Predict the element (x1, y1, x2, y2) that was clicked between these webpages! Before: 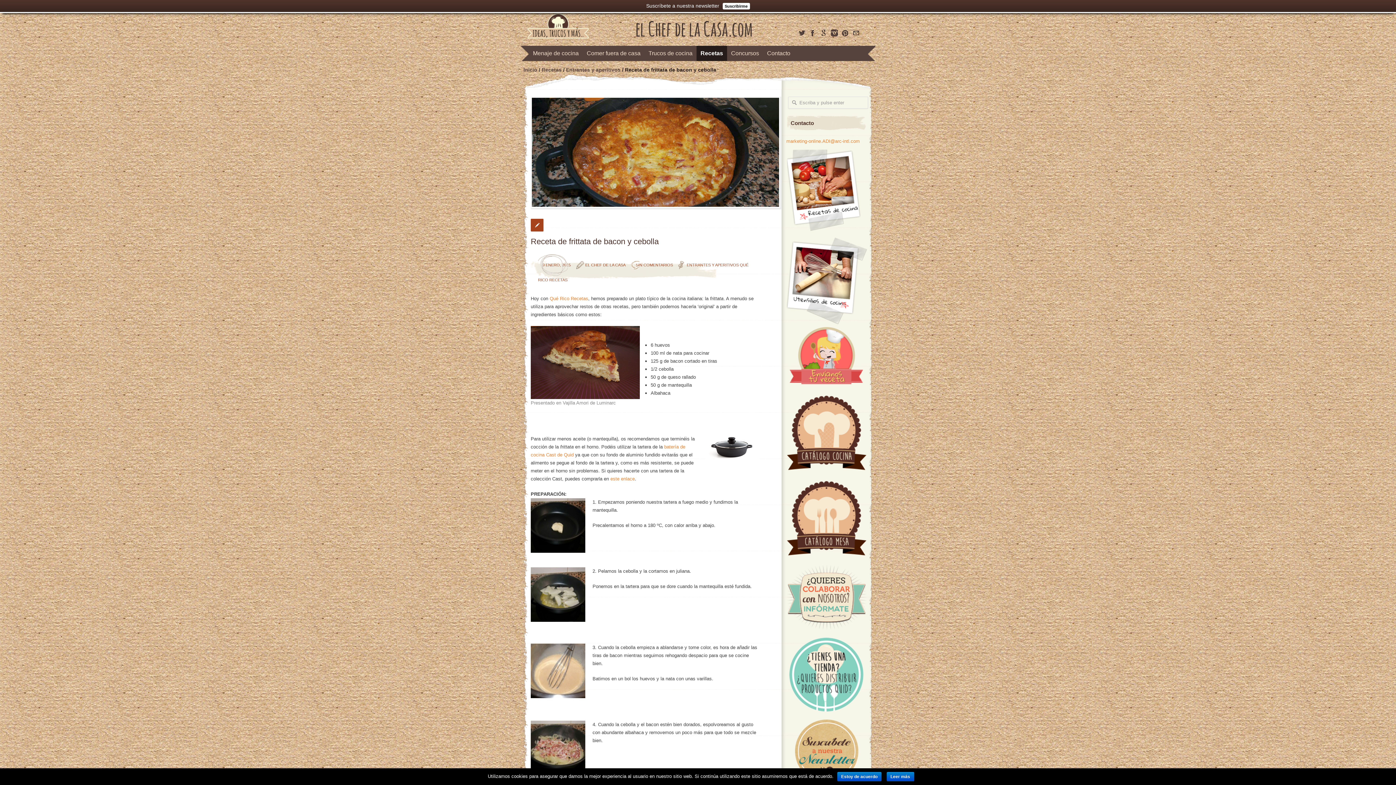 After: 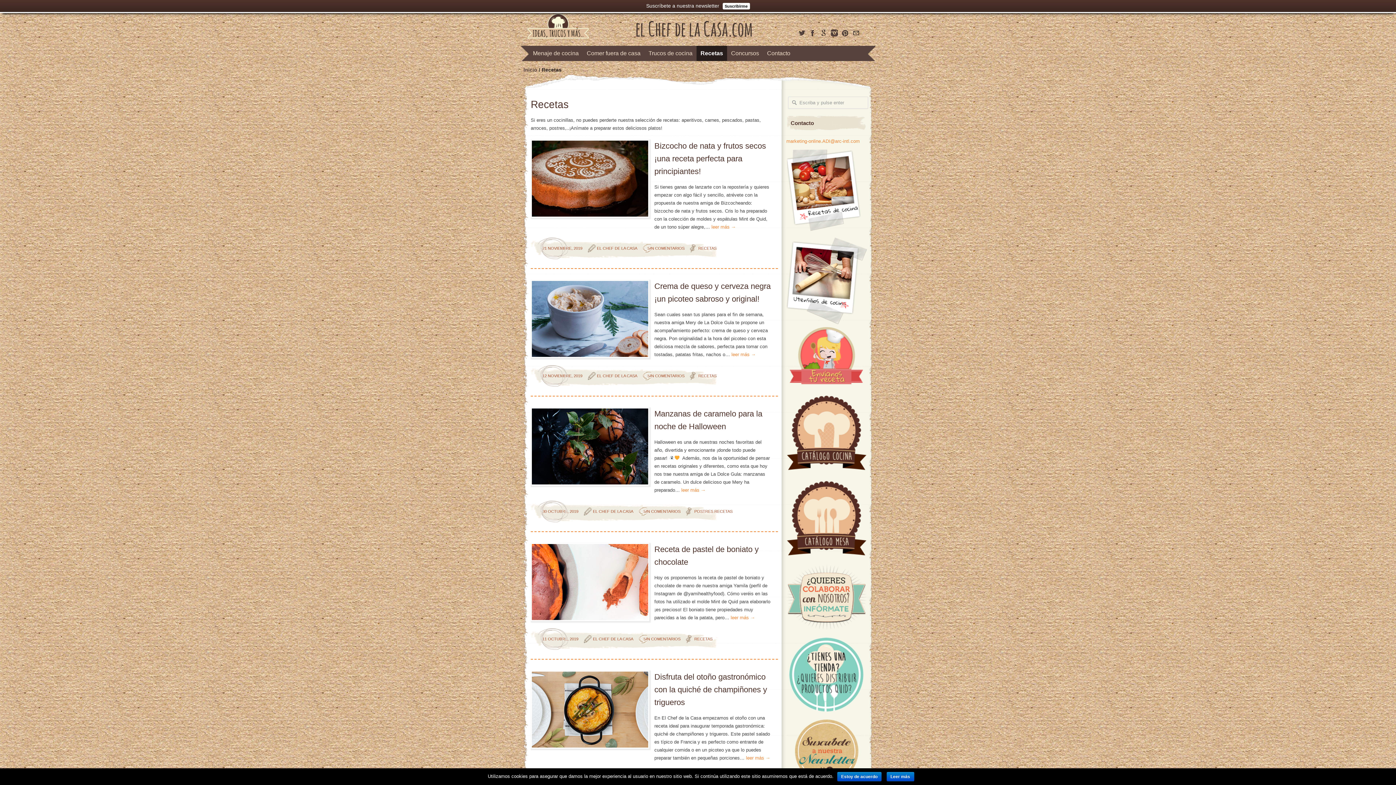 Action: bbox: (786, 226, 867, 232)